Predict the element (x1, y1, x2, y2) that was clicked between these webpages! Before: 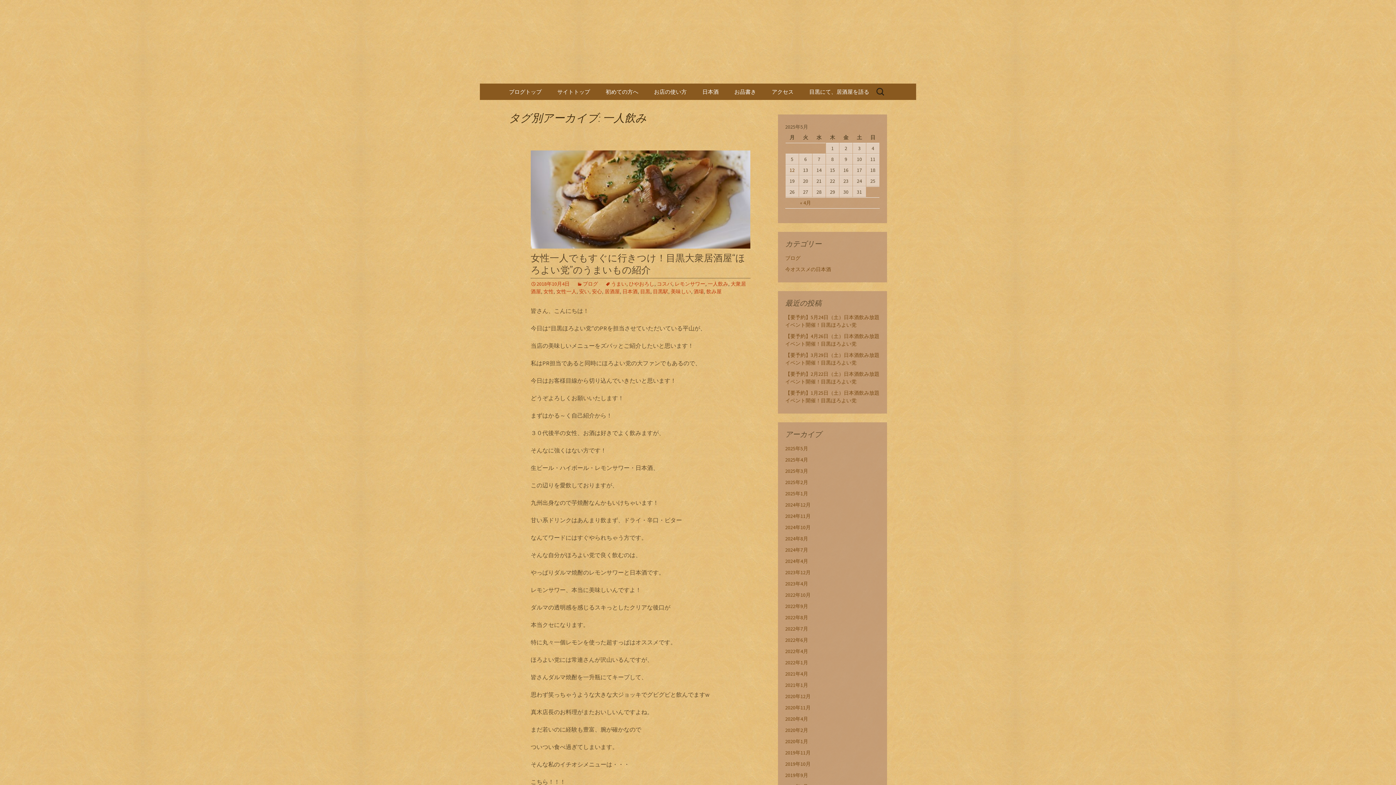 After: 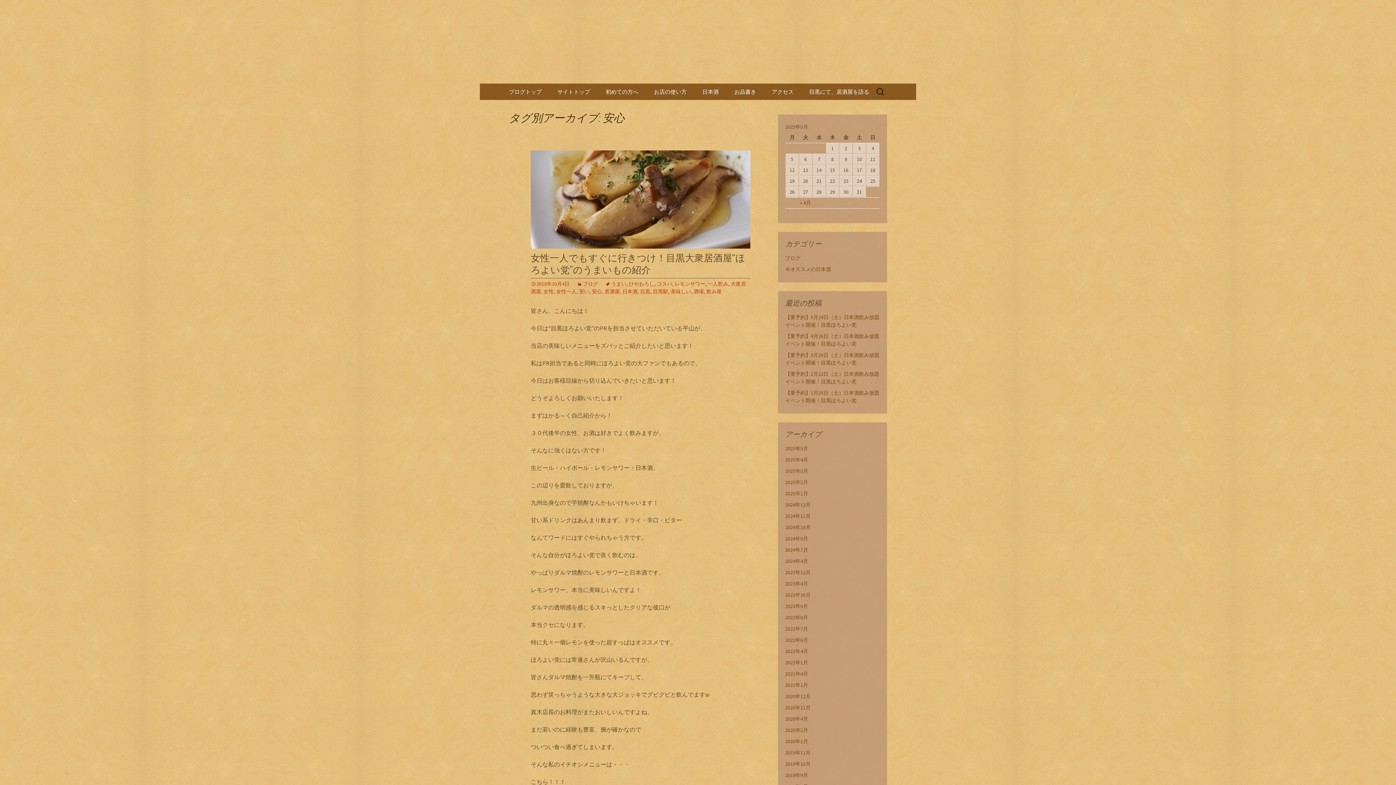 Action: bbox: (592, 288, 602, 294) label: 安心